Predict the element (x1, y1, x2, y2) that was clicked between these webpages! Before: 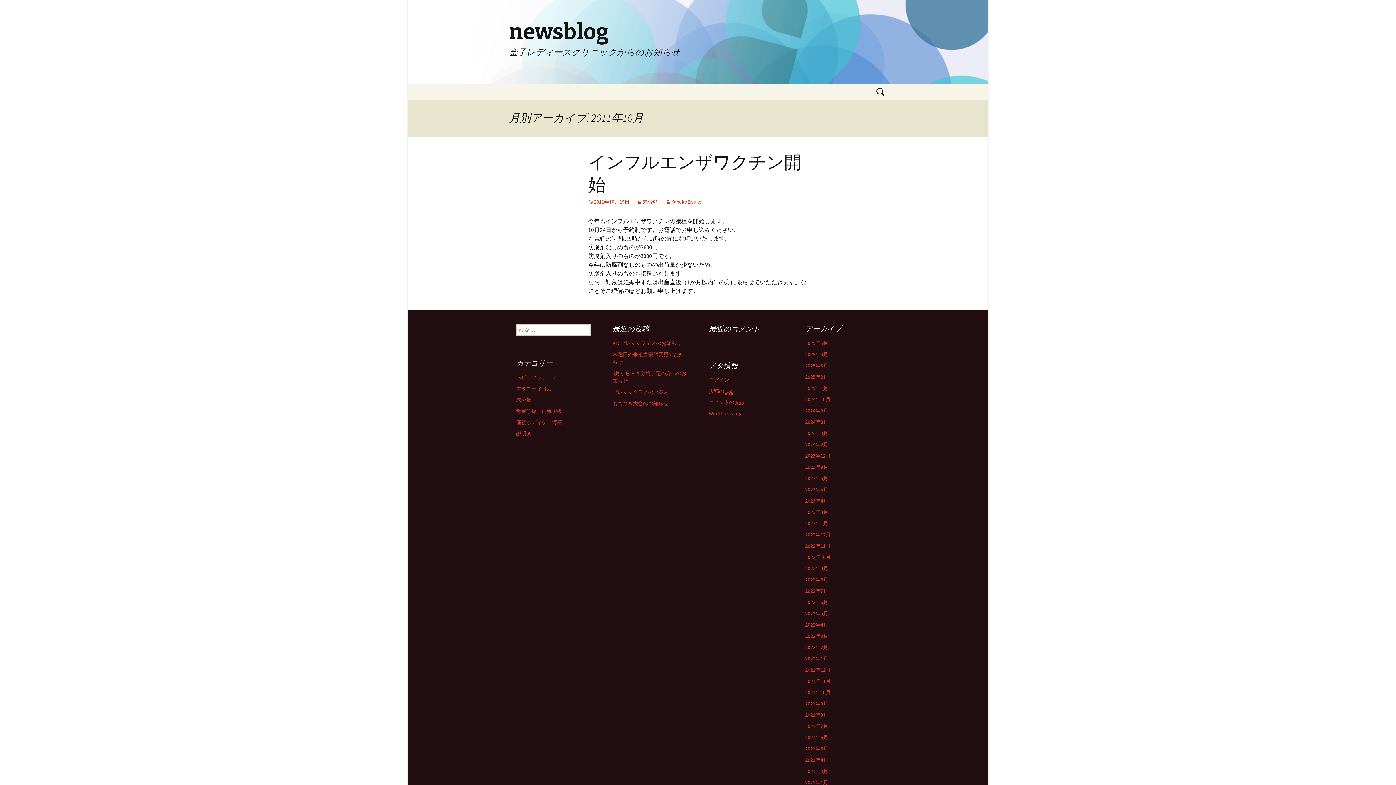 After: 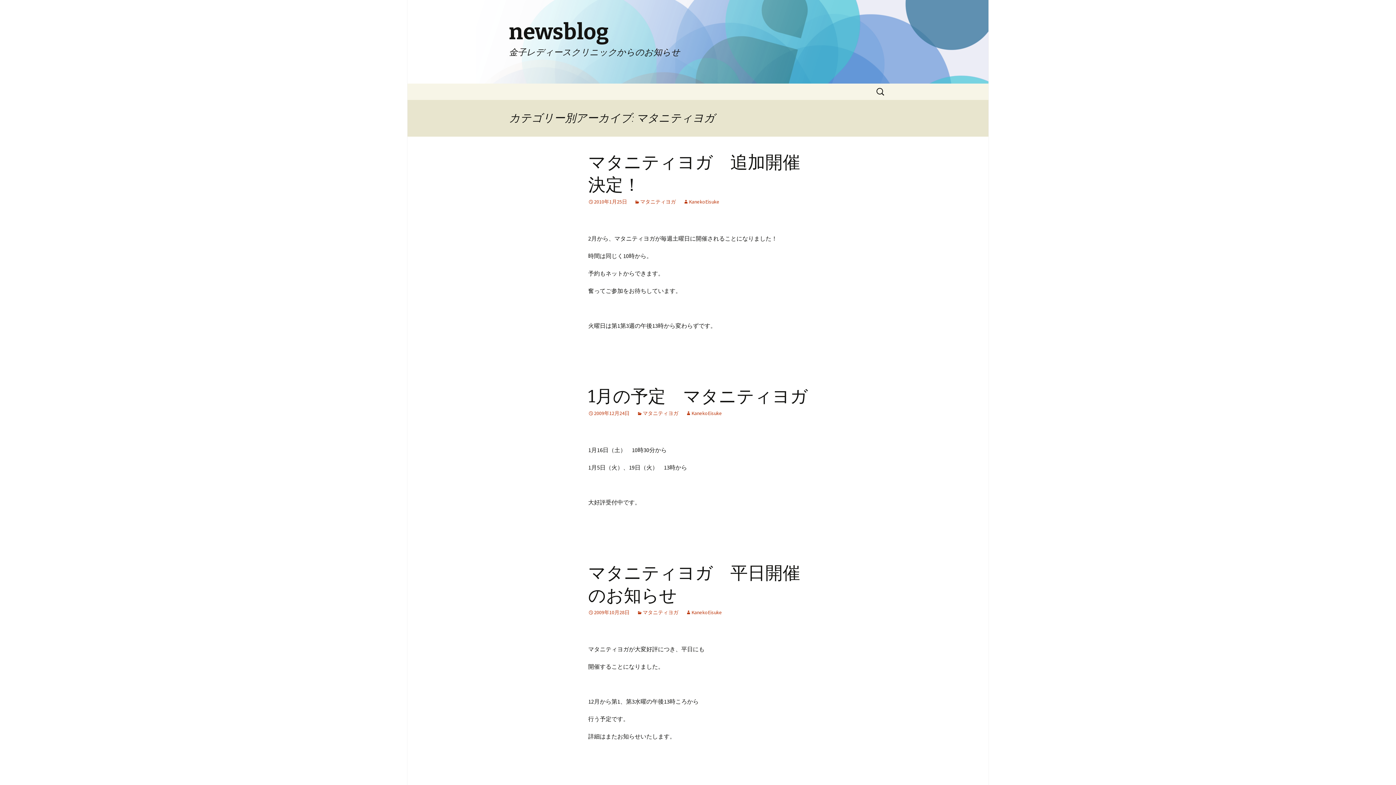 Action: bbox: (516, 385, 552, 392) label: マタニティヨガ